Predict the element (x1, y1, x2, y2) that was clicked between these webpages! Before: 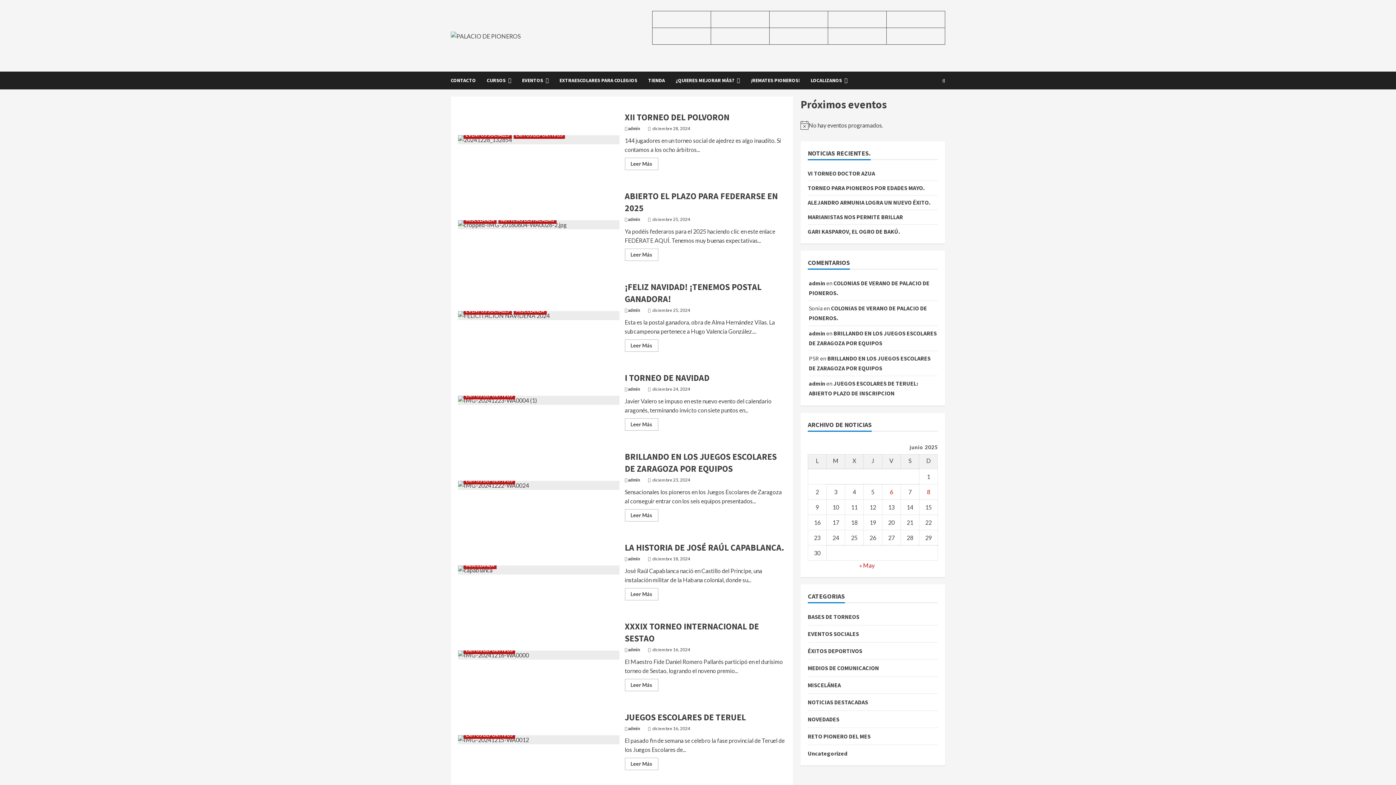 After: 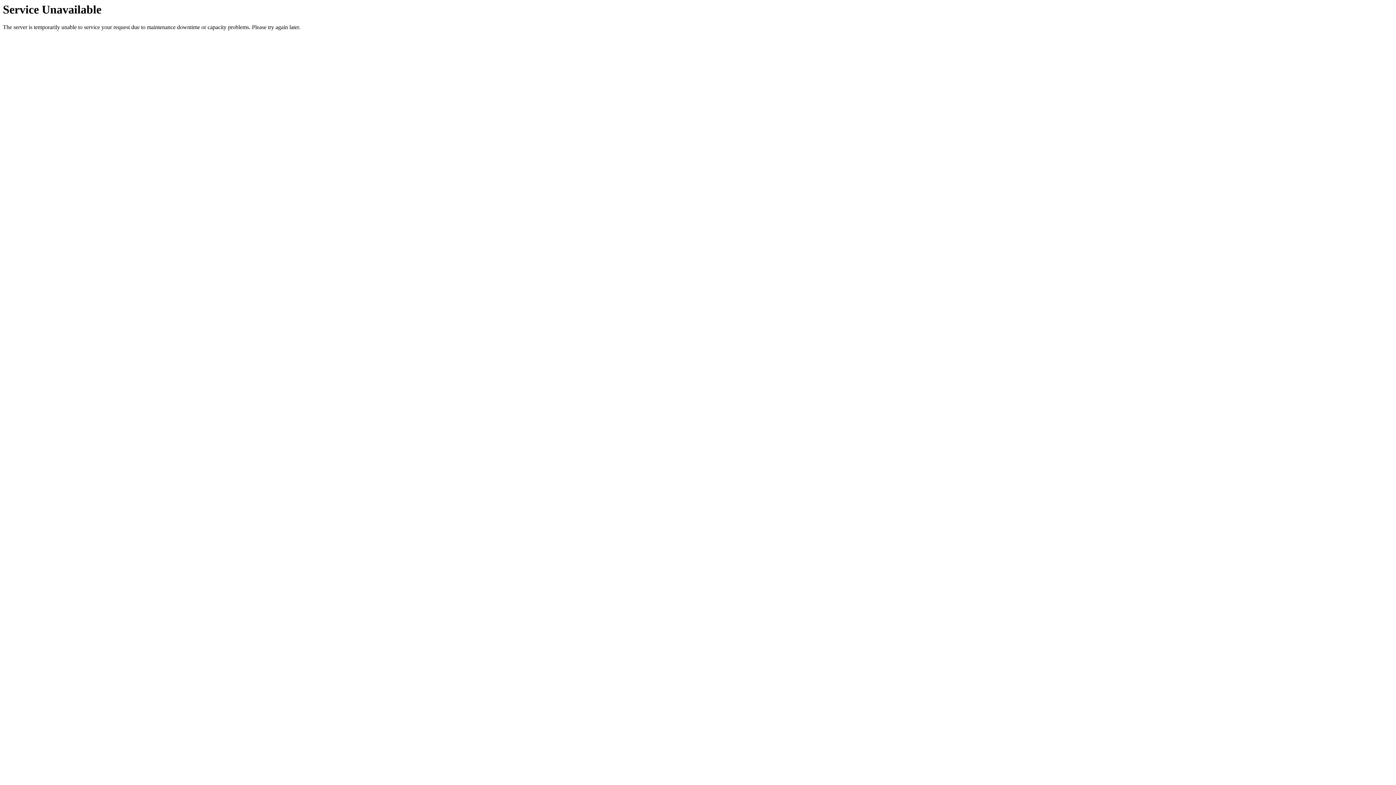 Action: label: CURSOS bbox: (481, 71, 516, 89)